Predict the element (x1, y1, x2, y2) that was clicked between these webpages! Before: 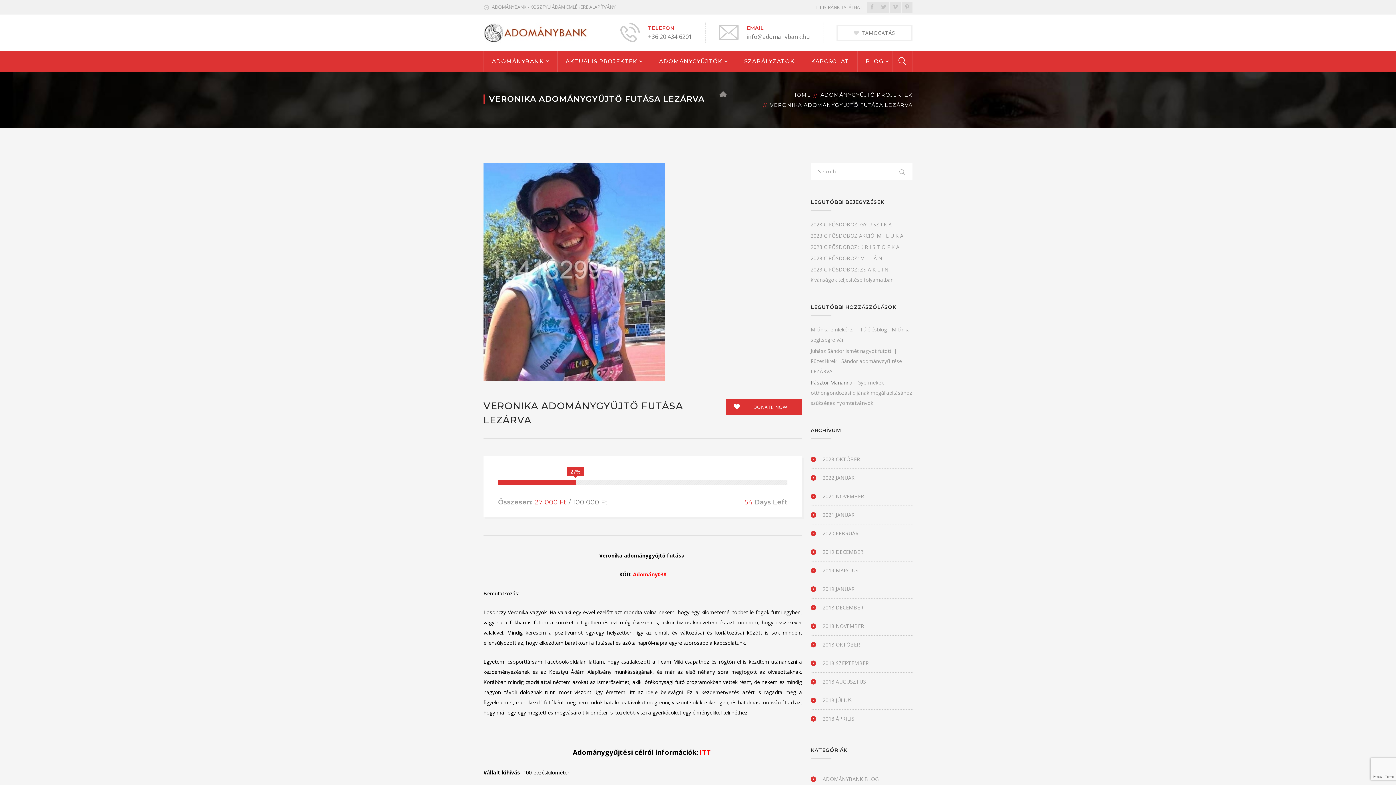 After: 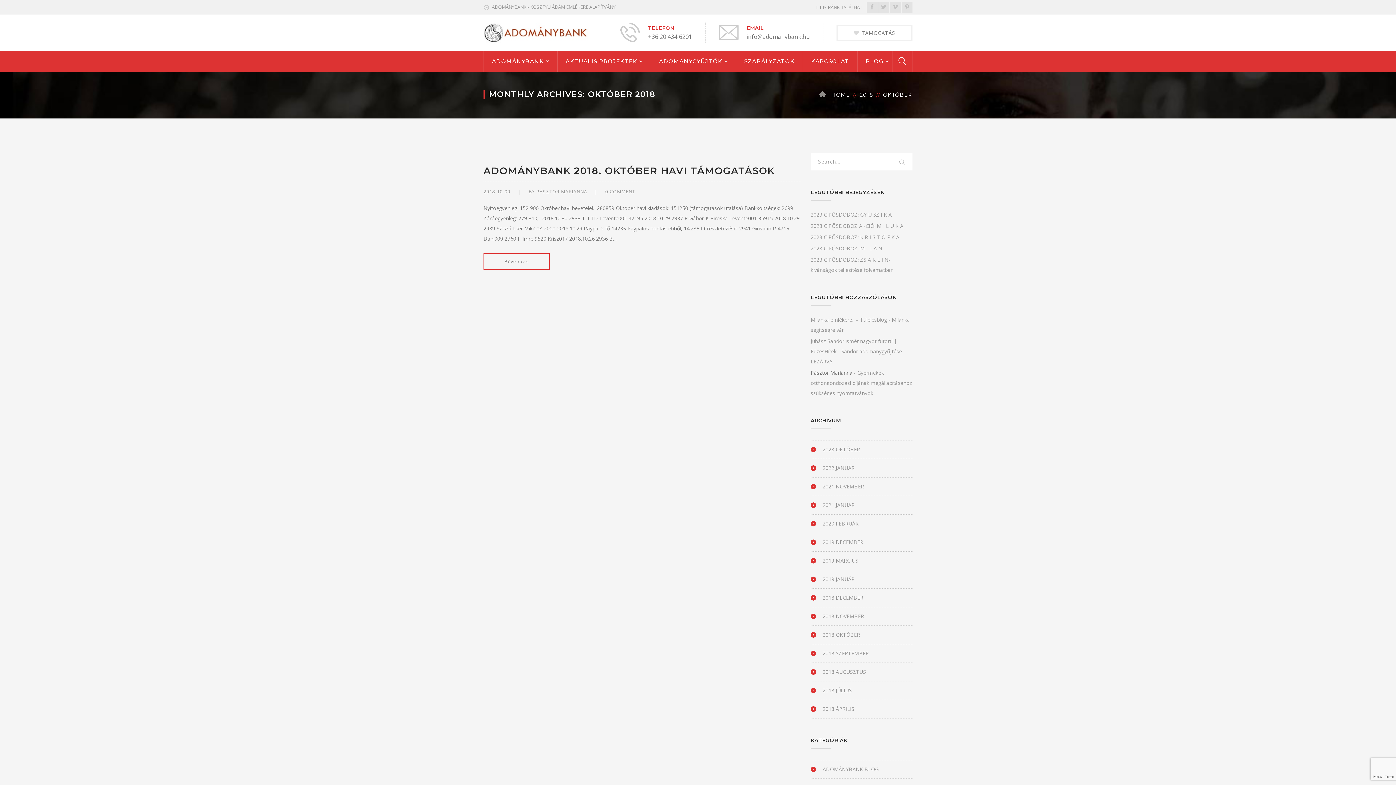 Action: bbox: (810, 640, 860, 650) label: 2018 OKTÓBER